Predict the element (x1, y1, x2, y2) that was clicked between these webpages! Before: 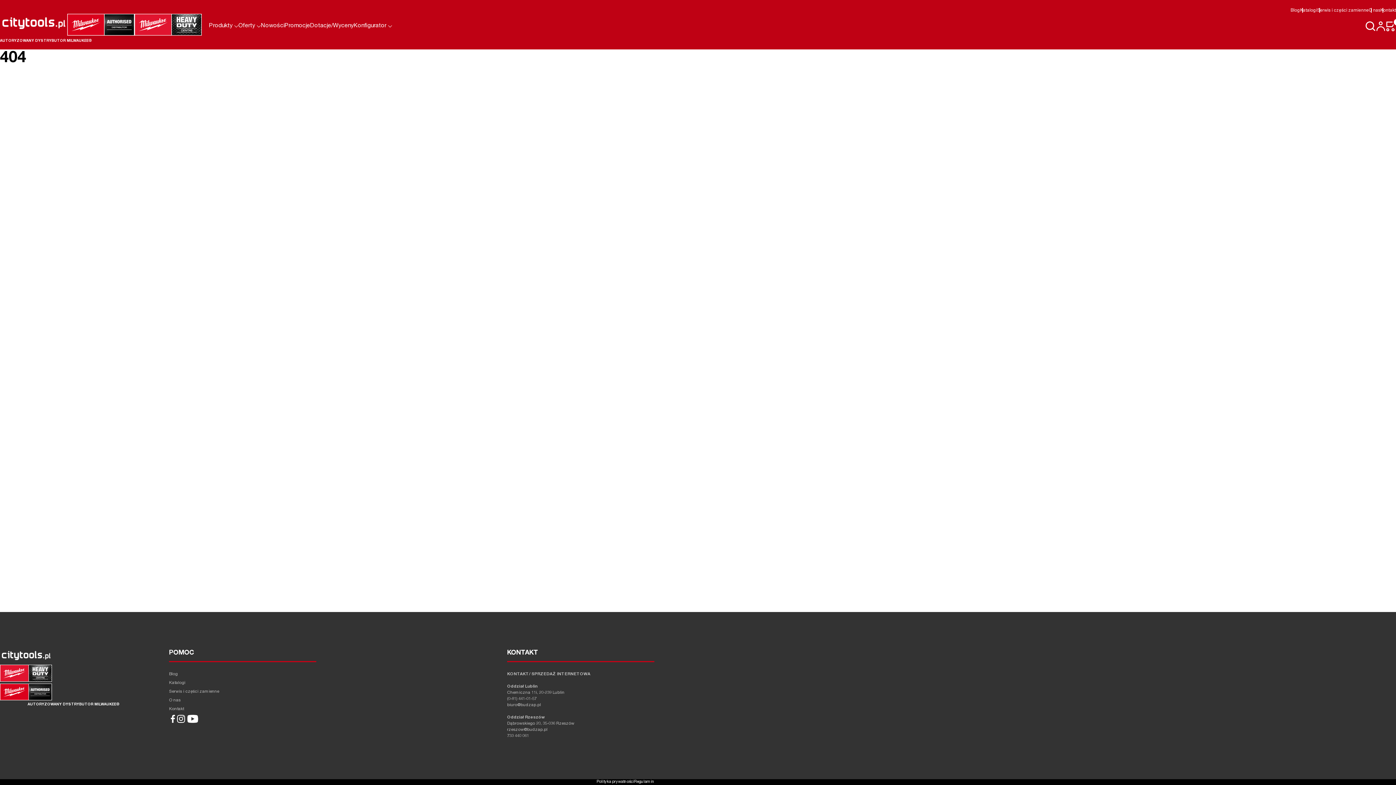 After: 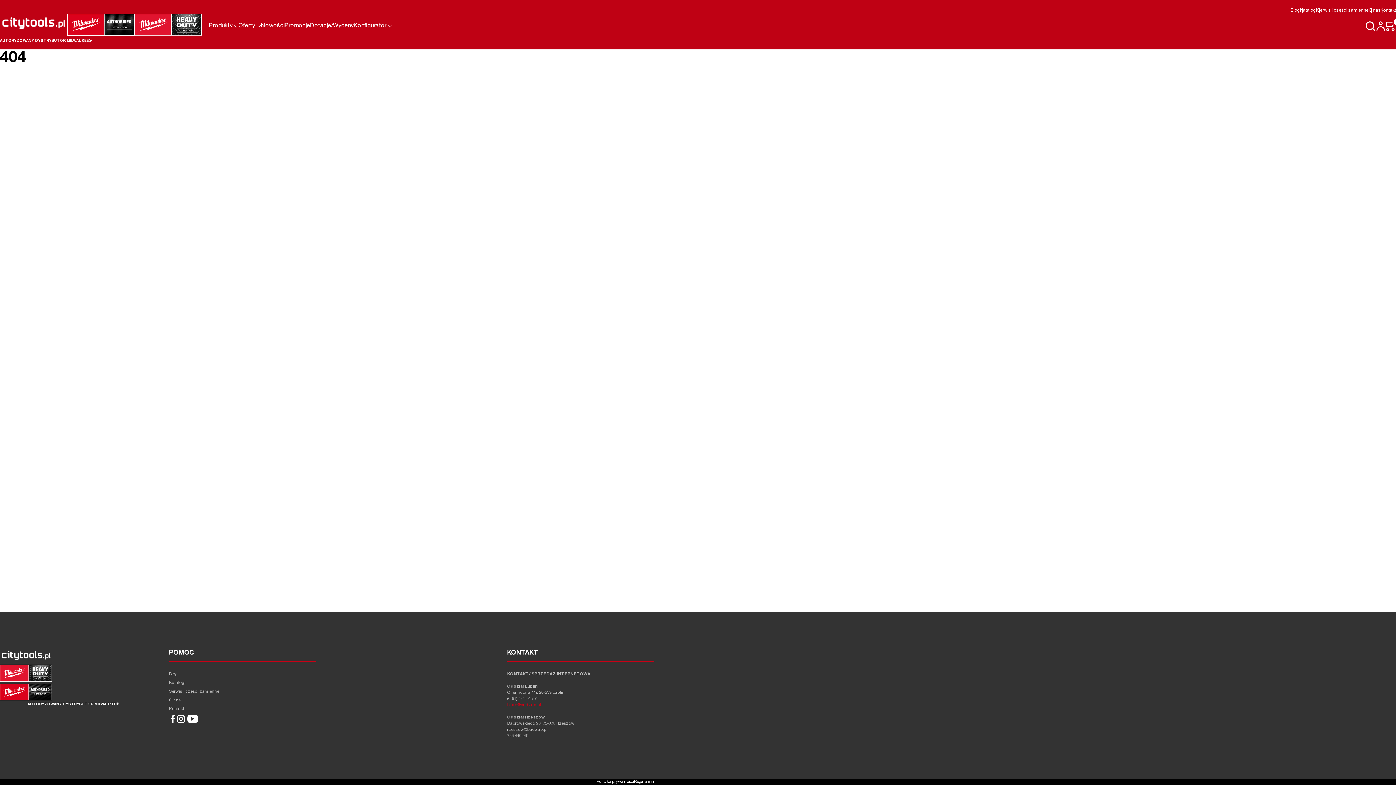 Action: label: biuro@budzap.pl bbox: (507, 703, 541, 707)